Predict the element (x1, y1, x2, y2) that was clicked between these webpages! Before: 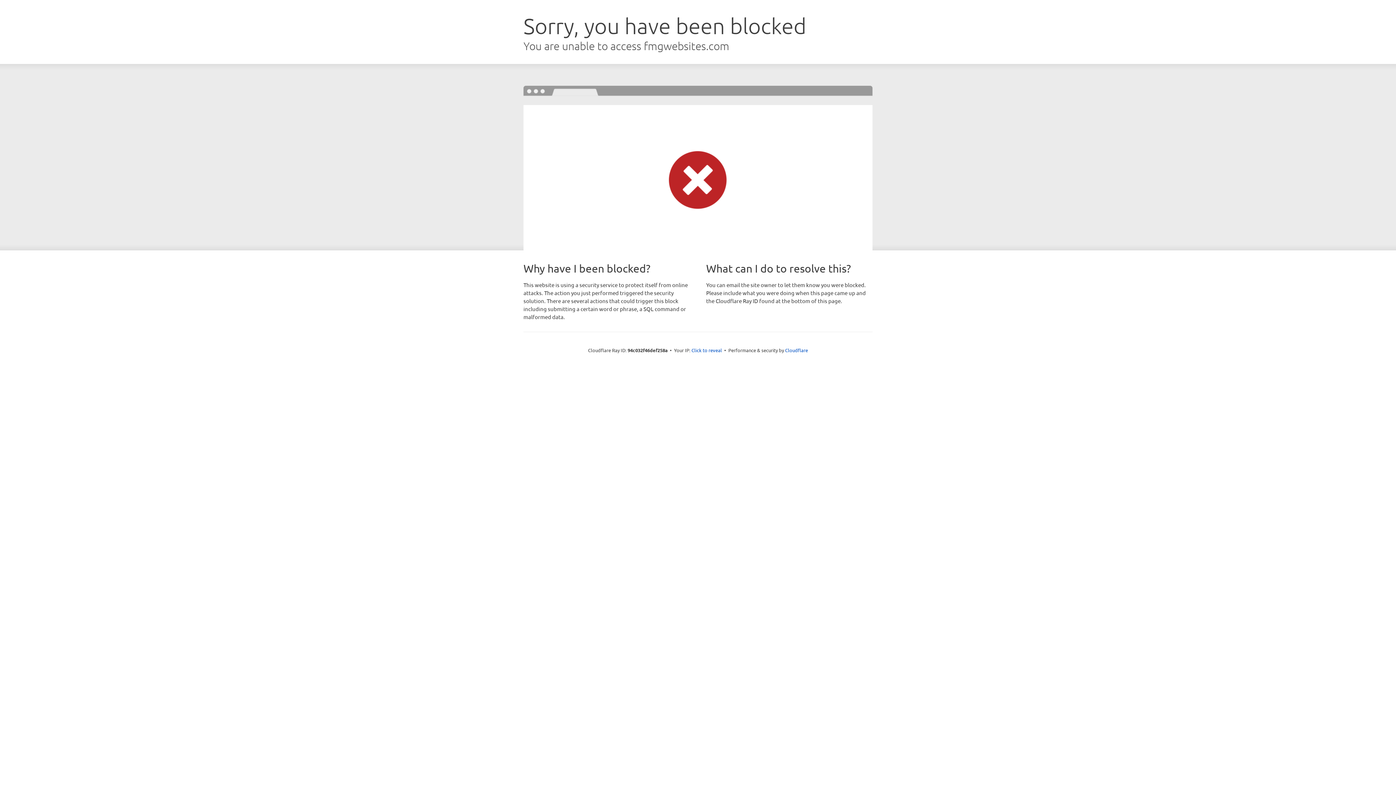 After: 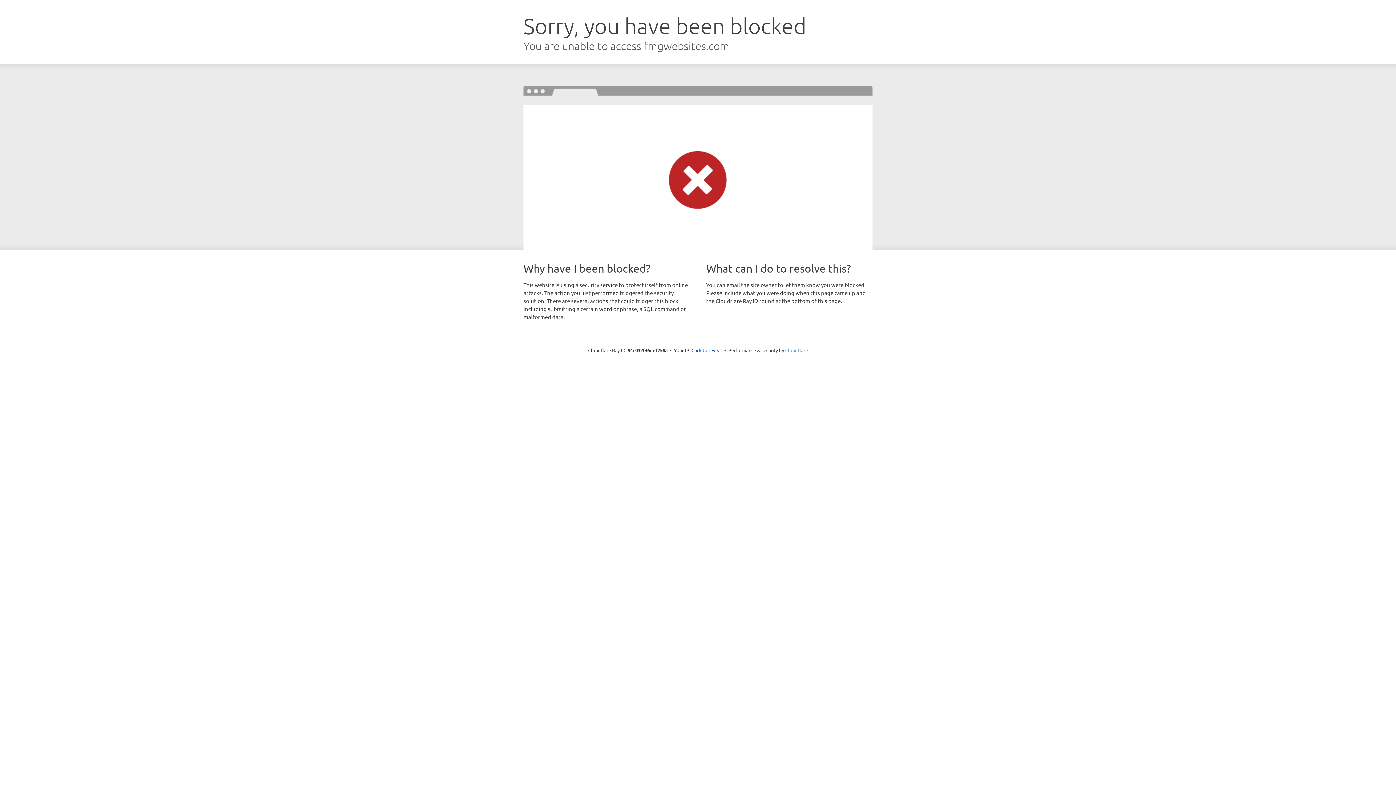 Action: label: Cloudflare bbox: (785, 347, 808, 353)